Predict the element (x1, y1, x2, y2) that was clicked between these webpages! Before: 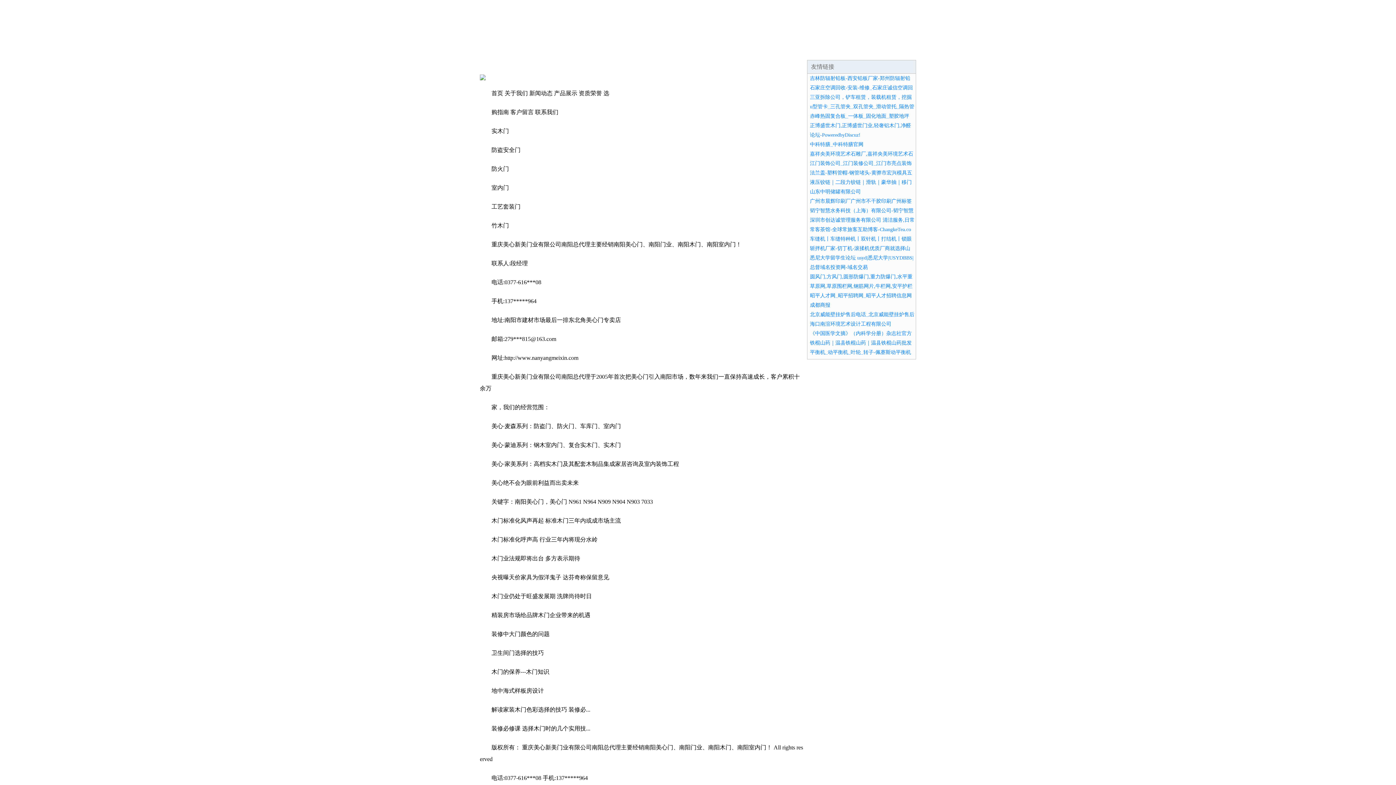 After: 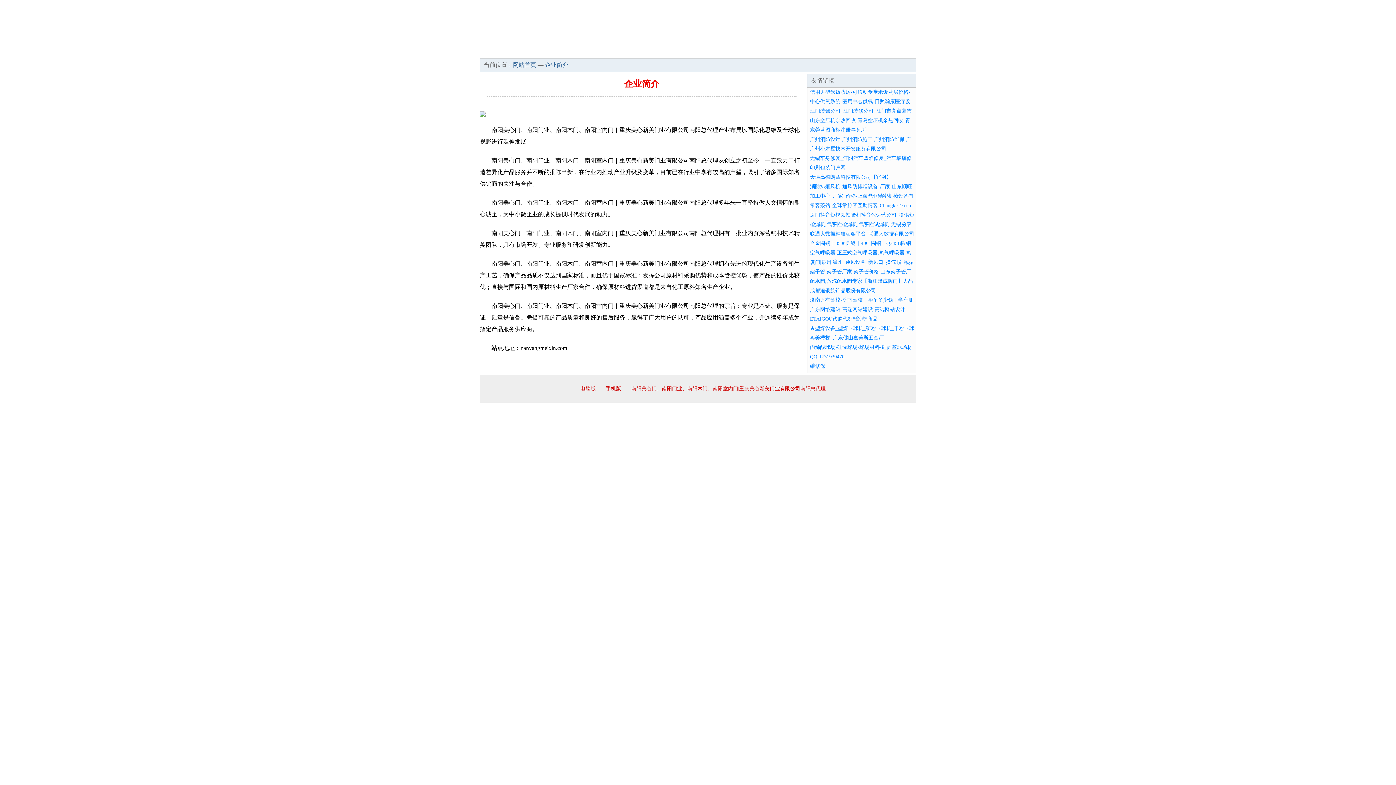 Action: bbox: (523, 44, 567, 57) label: 企业简介